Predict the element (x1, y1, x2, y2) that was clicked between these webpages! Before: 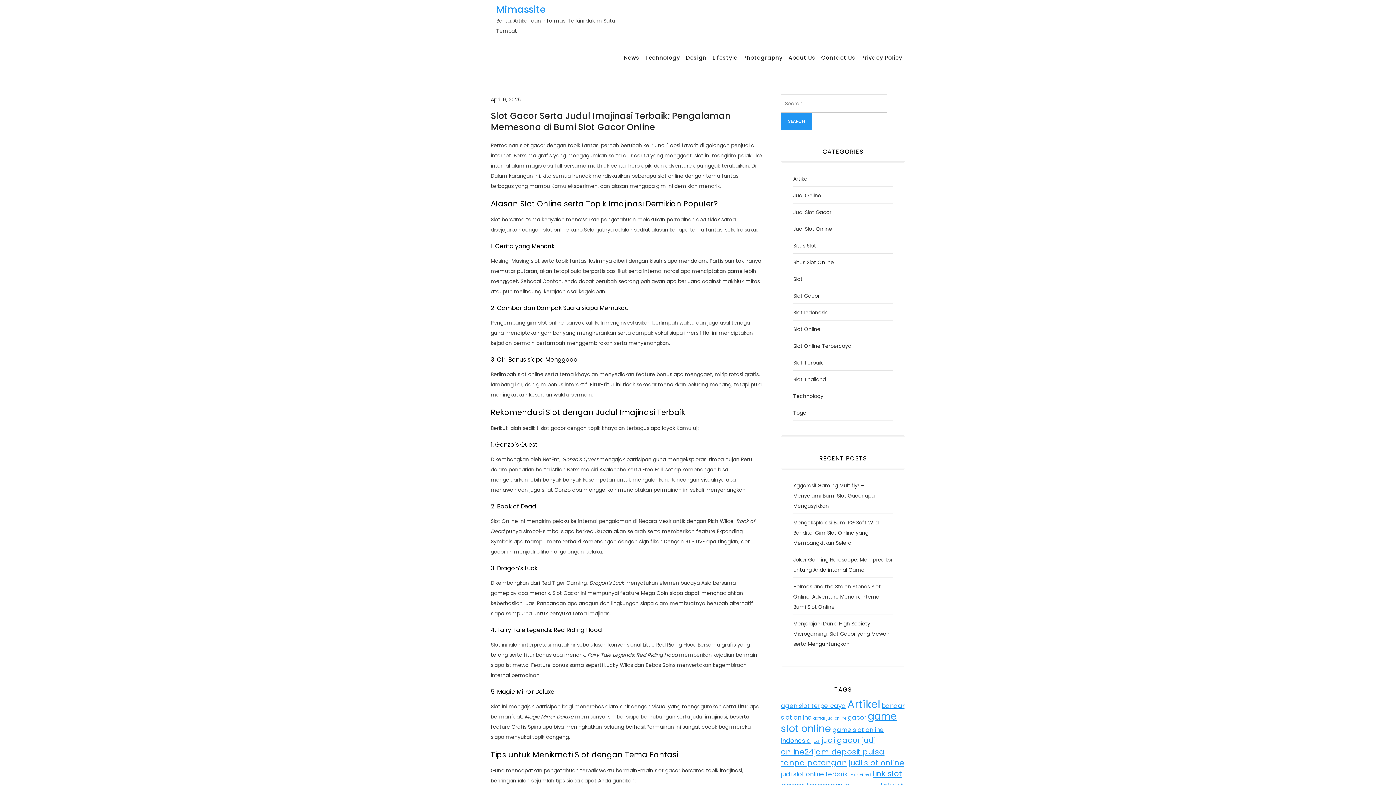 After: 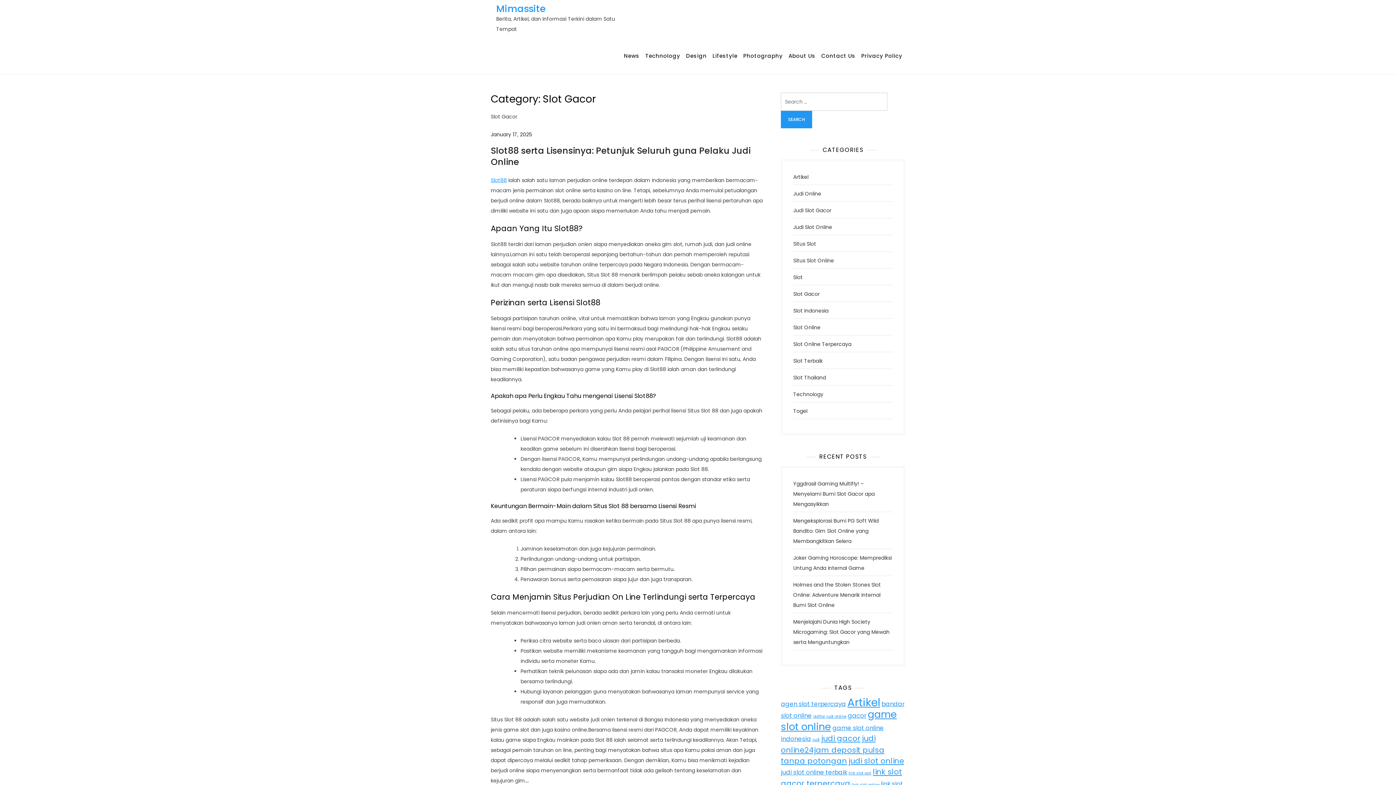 Action: bbox: (793, 292, 820, 299) label: Slot Gacor